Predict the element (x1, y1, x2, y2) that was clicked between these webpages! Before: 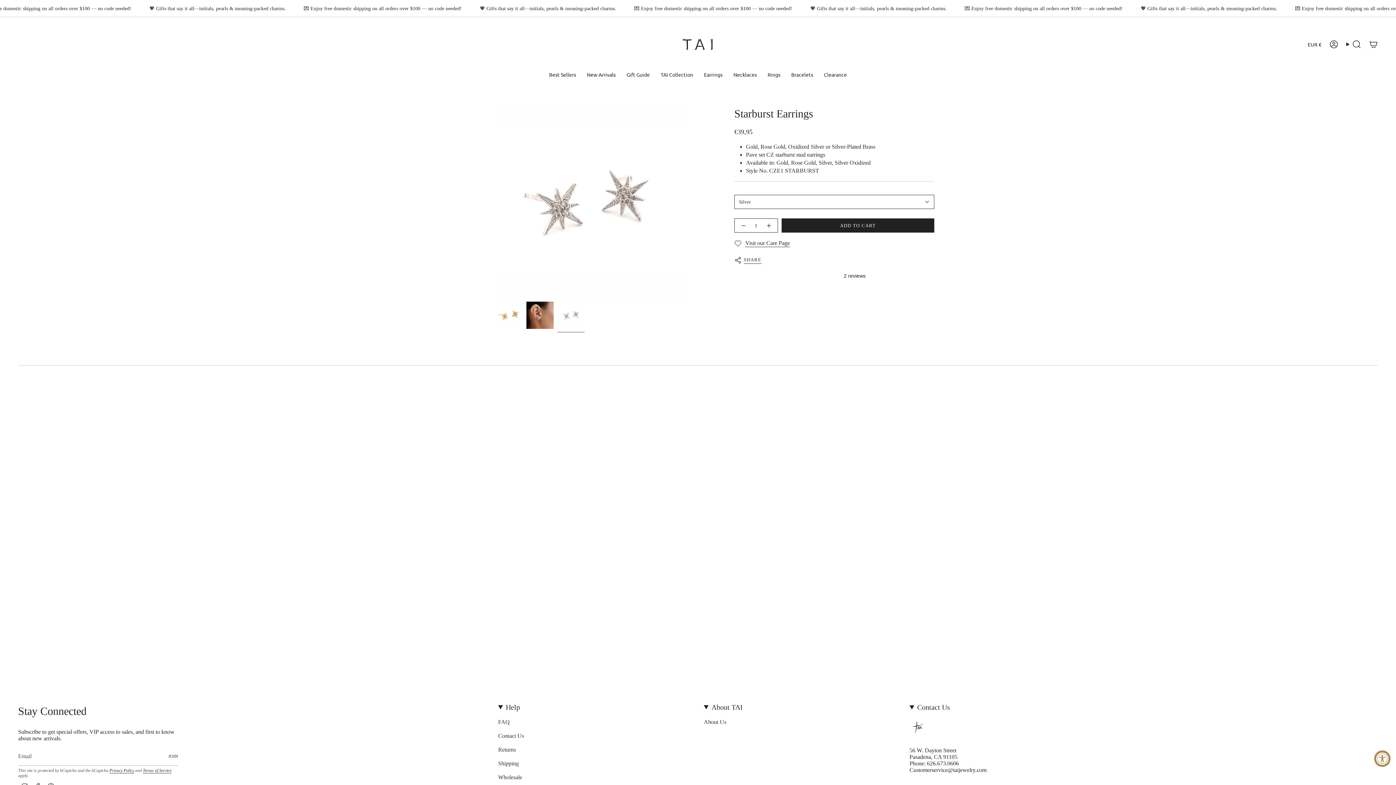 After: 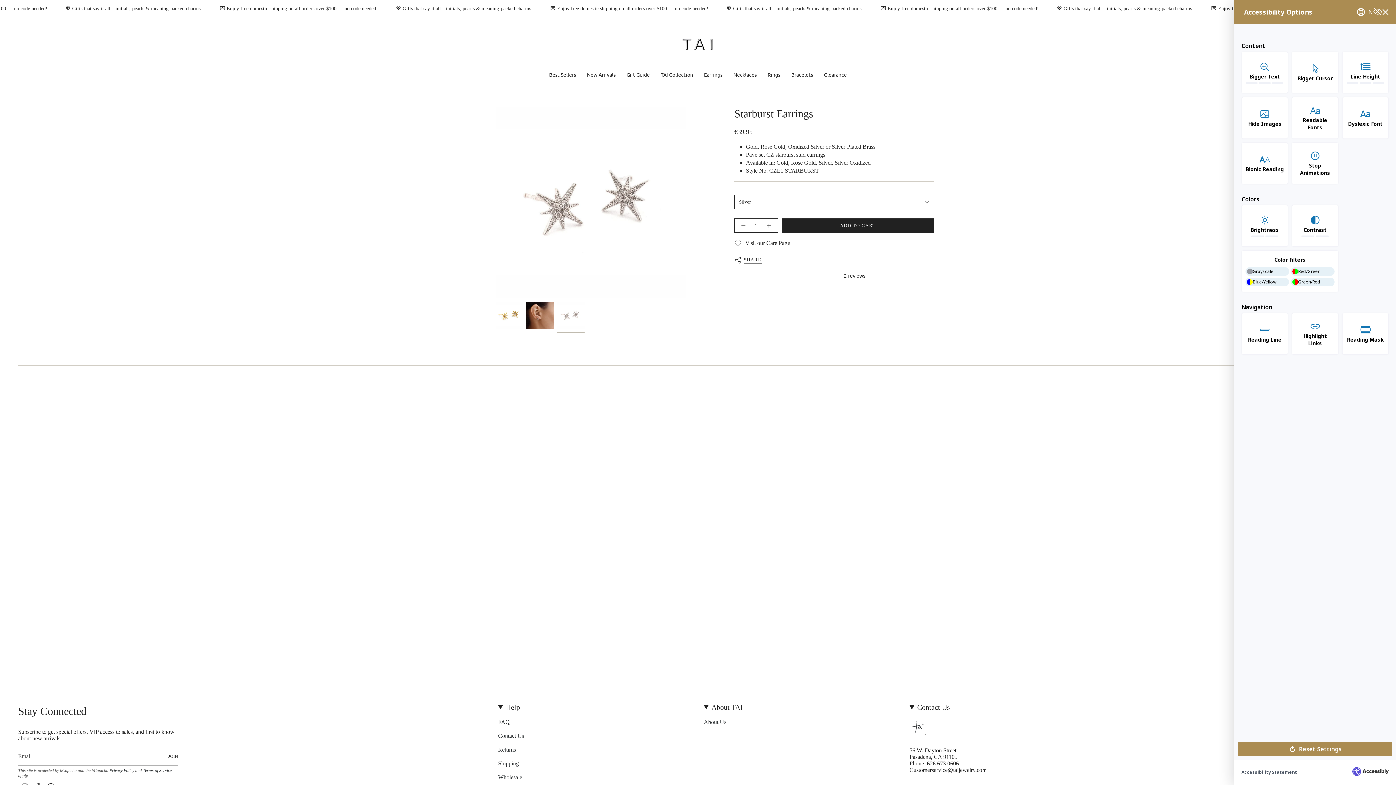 Action: label: Accessibility Widget, click to open bbox: (1374, 750, 1390, 767)